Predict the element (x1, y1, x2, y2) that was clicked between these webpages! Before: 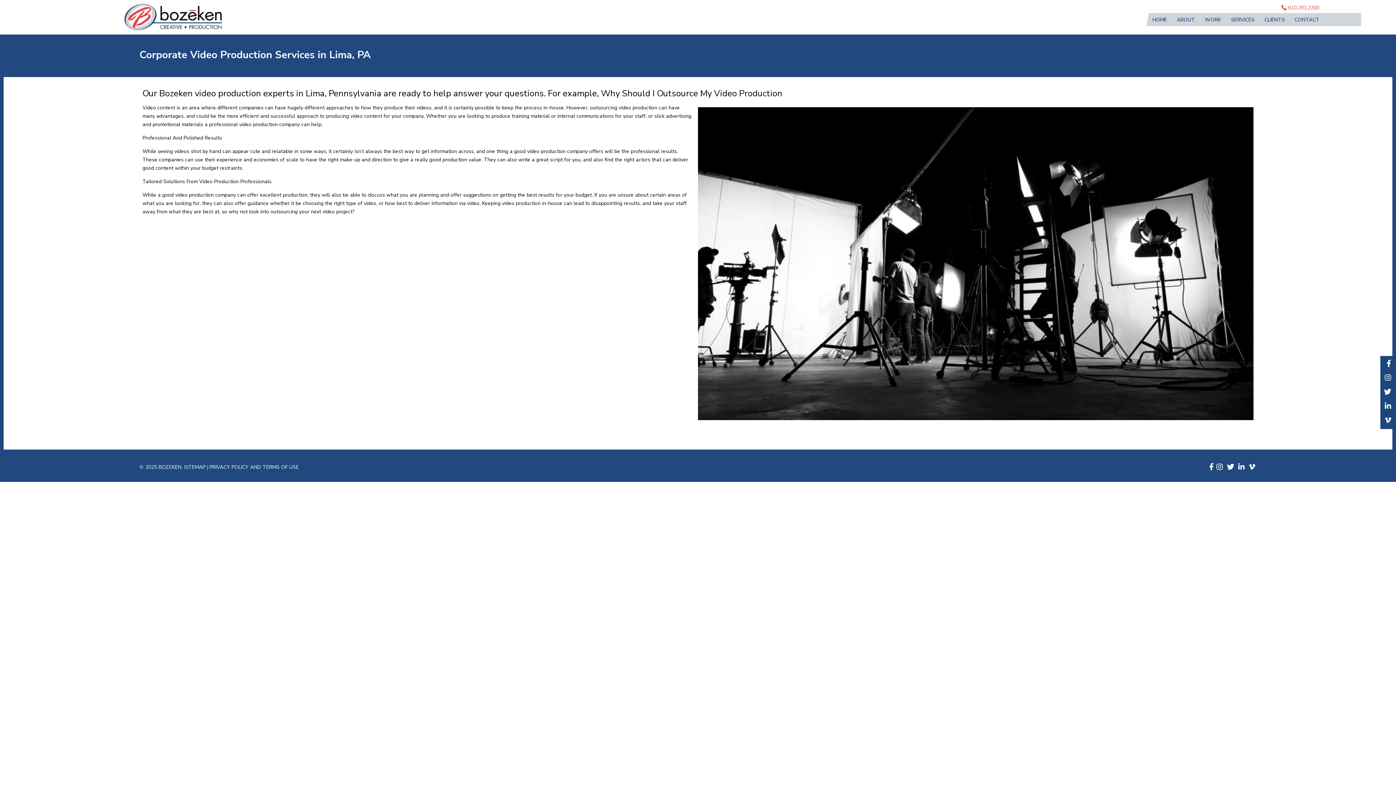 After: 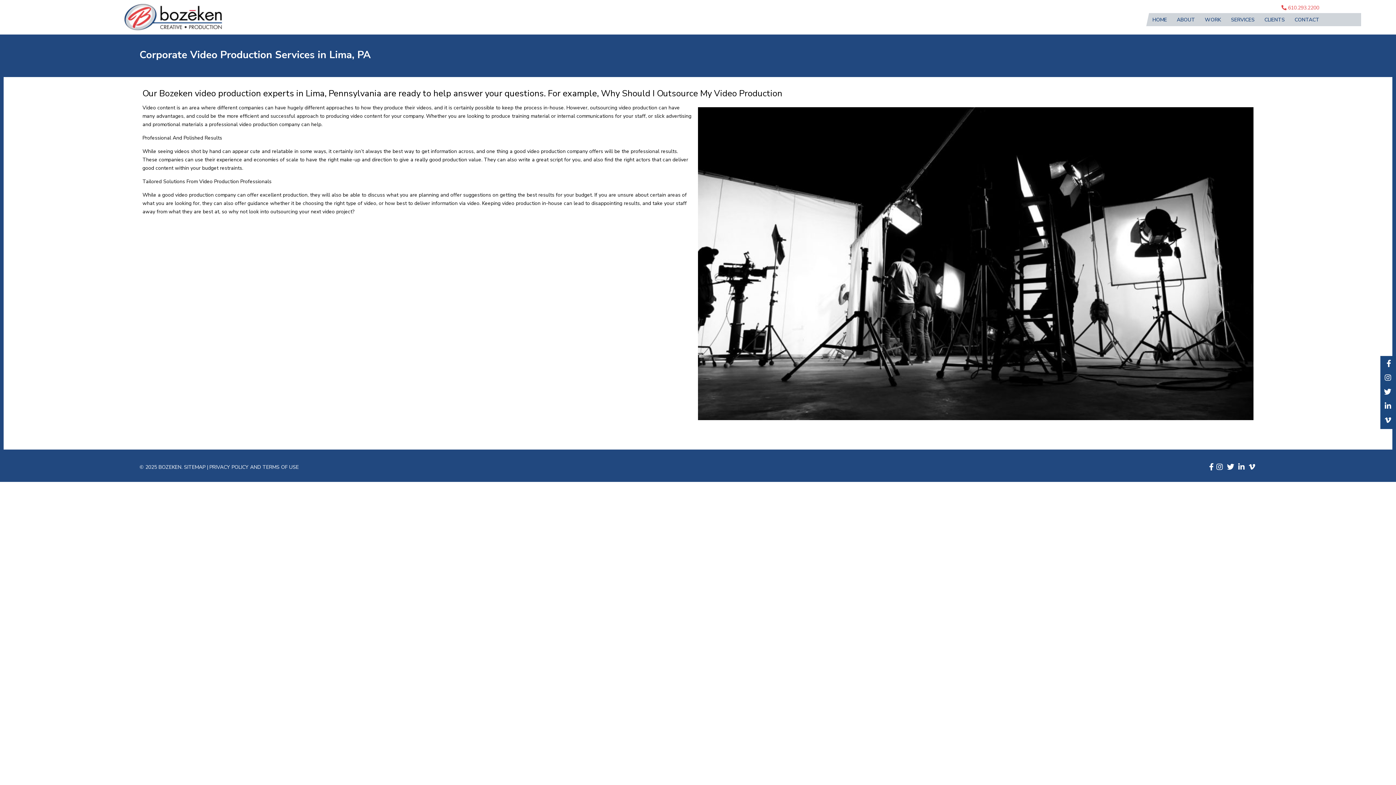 Action: bbox: (1385, 373, 1392, 383)